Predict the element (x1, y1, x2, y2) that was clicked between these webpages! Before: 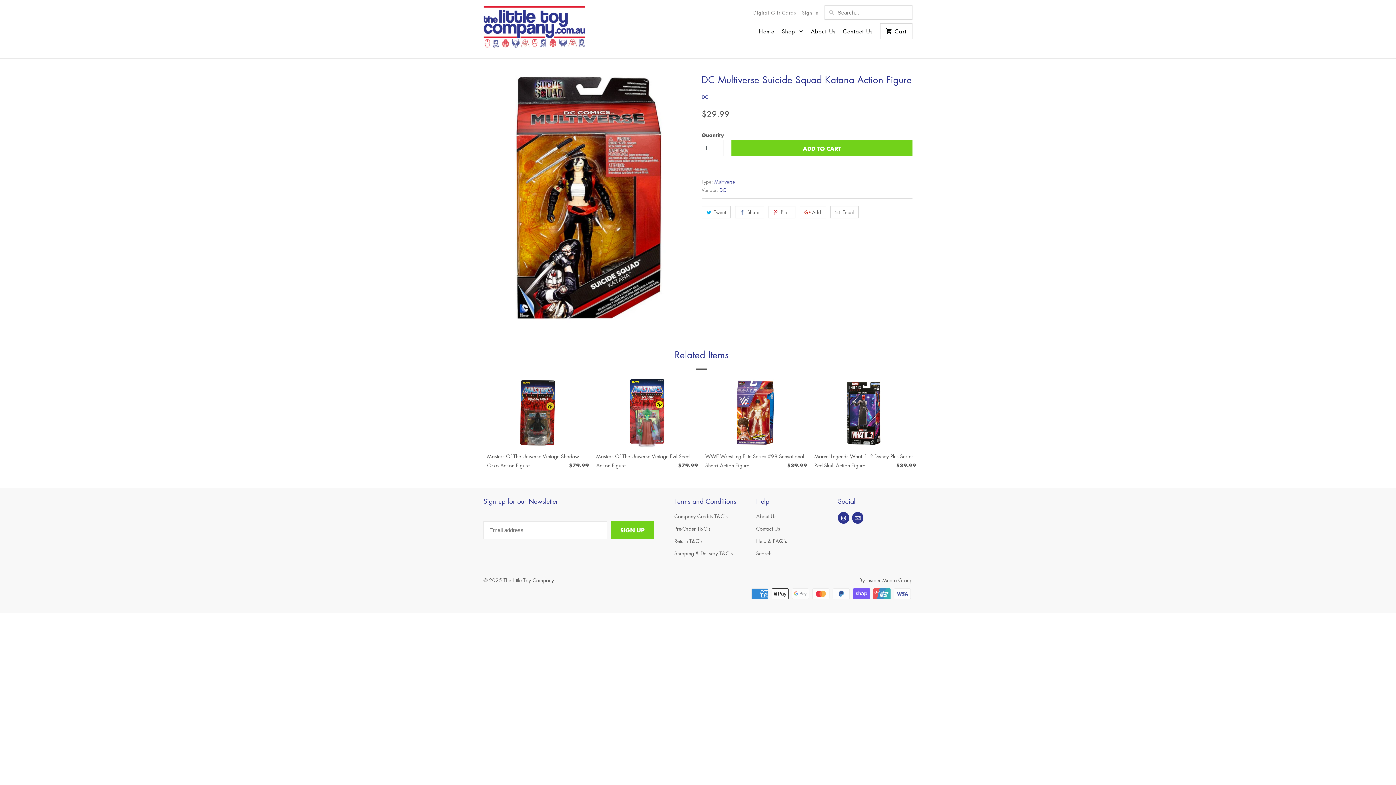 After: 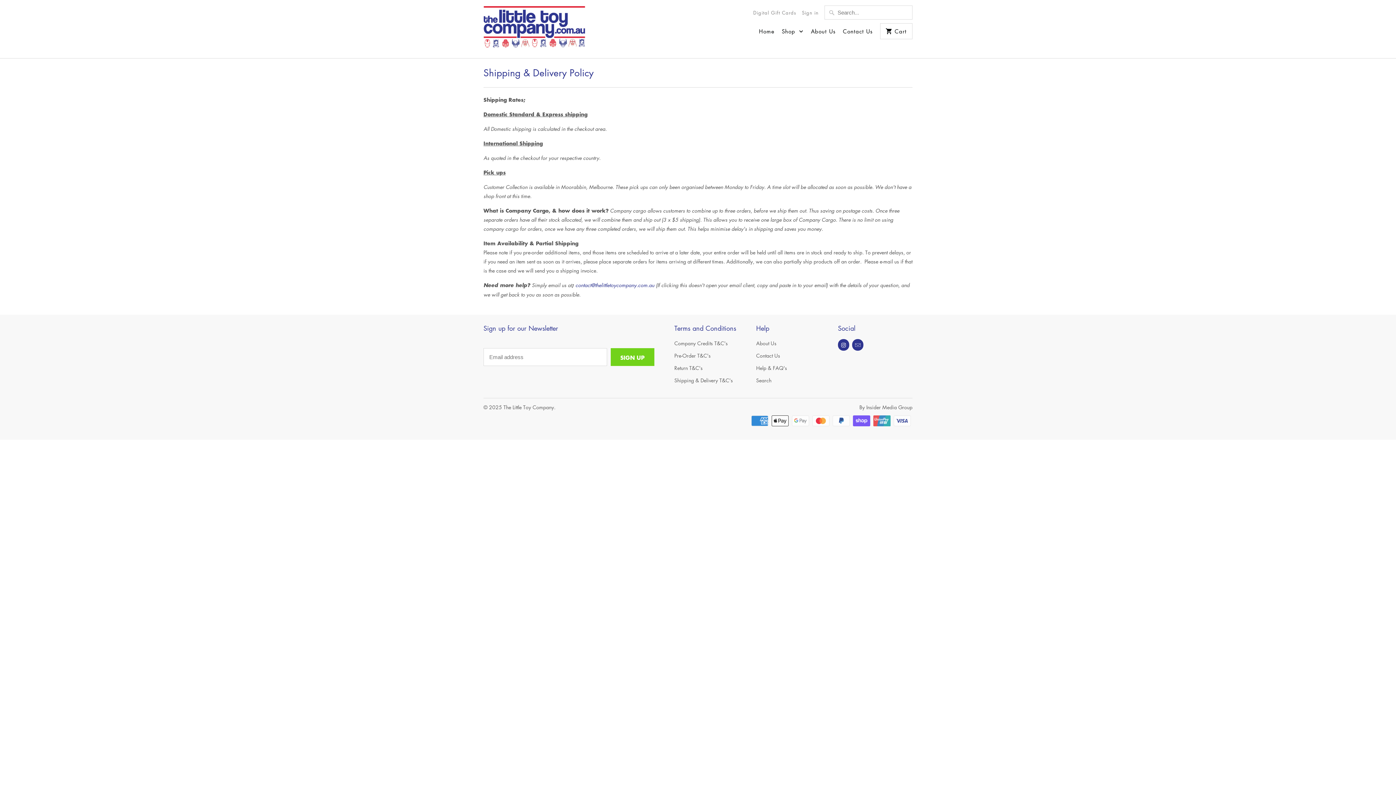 Action: label: Shipping & Delivery T&C's bbox: (674, 549, 733, 556)